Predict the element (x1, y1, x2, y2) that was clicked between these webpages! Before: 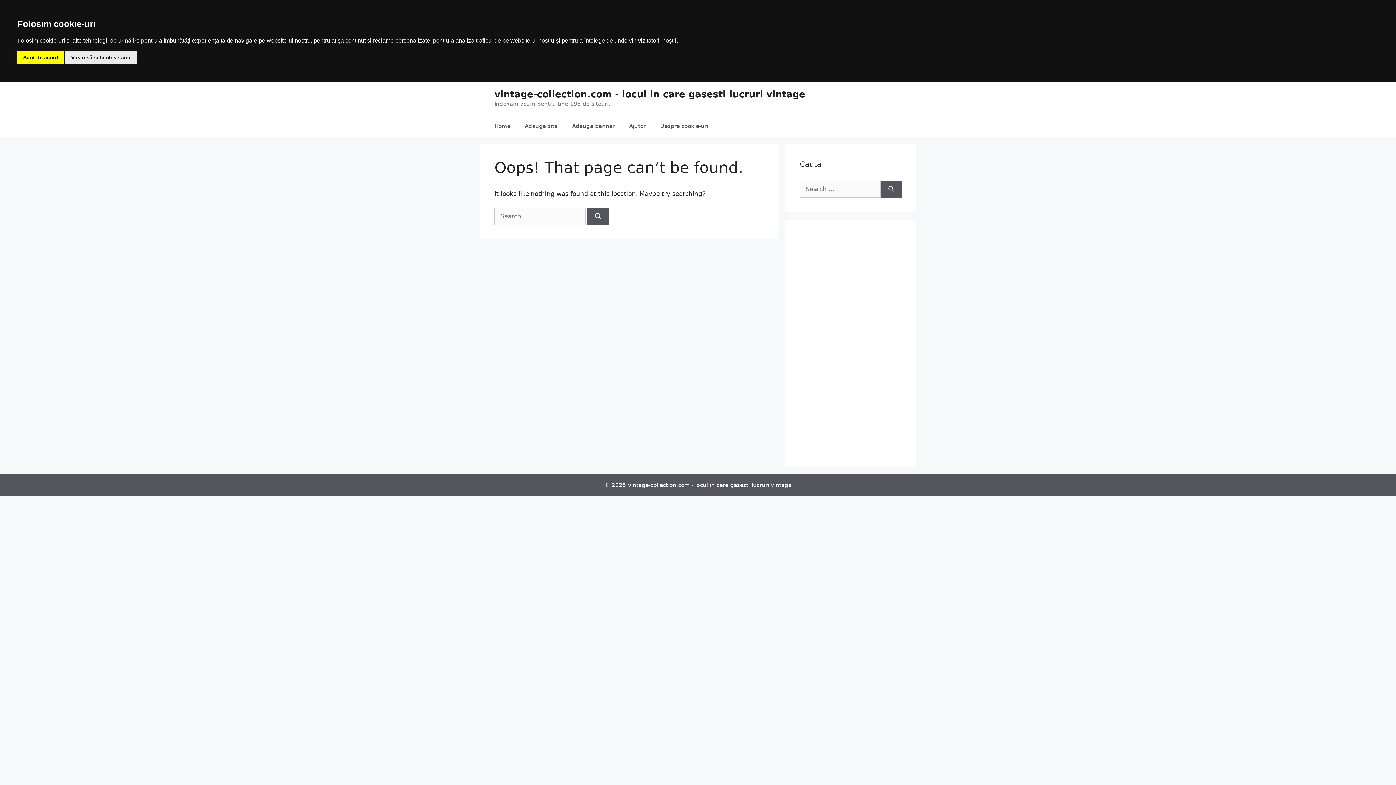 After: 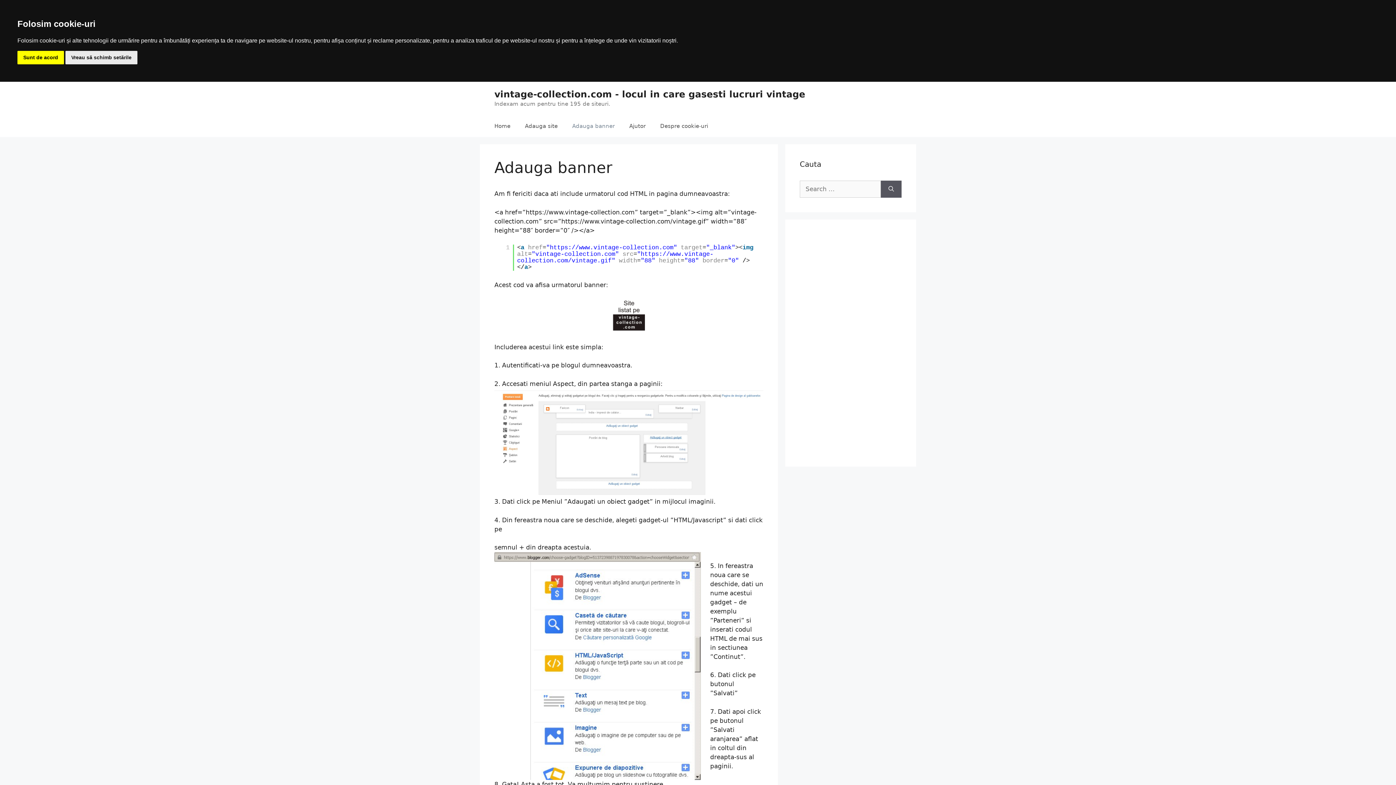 Action: label: Adauga banner bbox: (565, 115, 622, 137)